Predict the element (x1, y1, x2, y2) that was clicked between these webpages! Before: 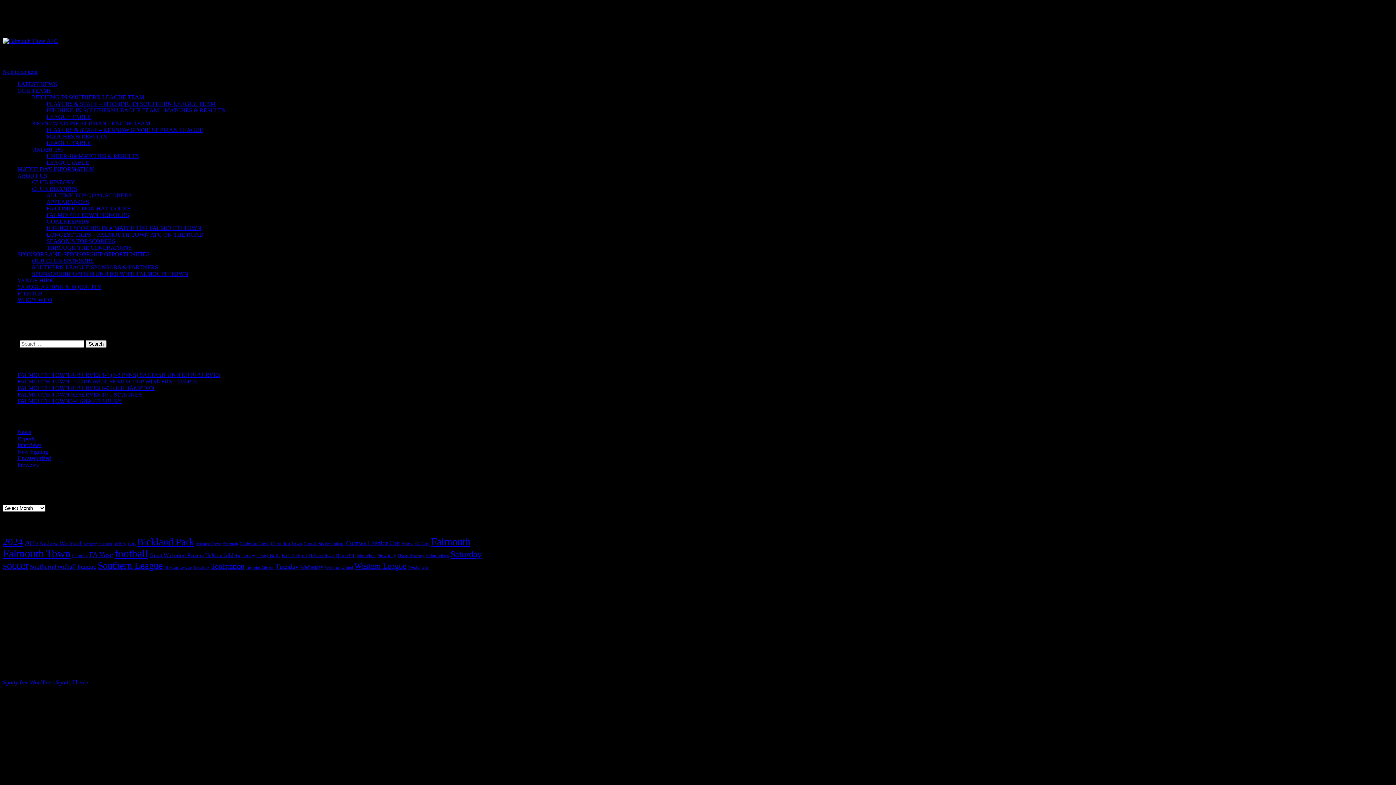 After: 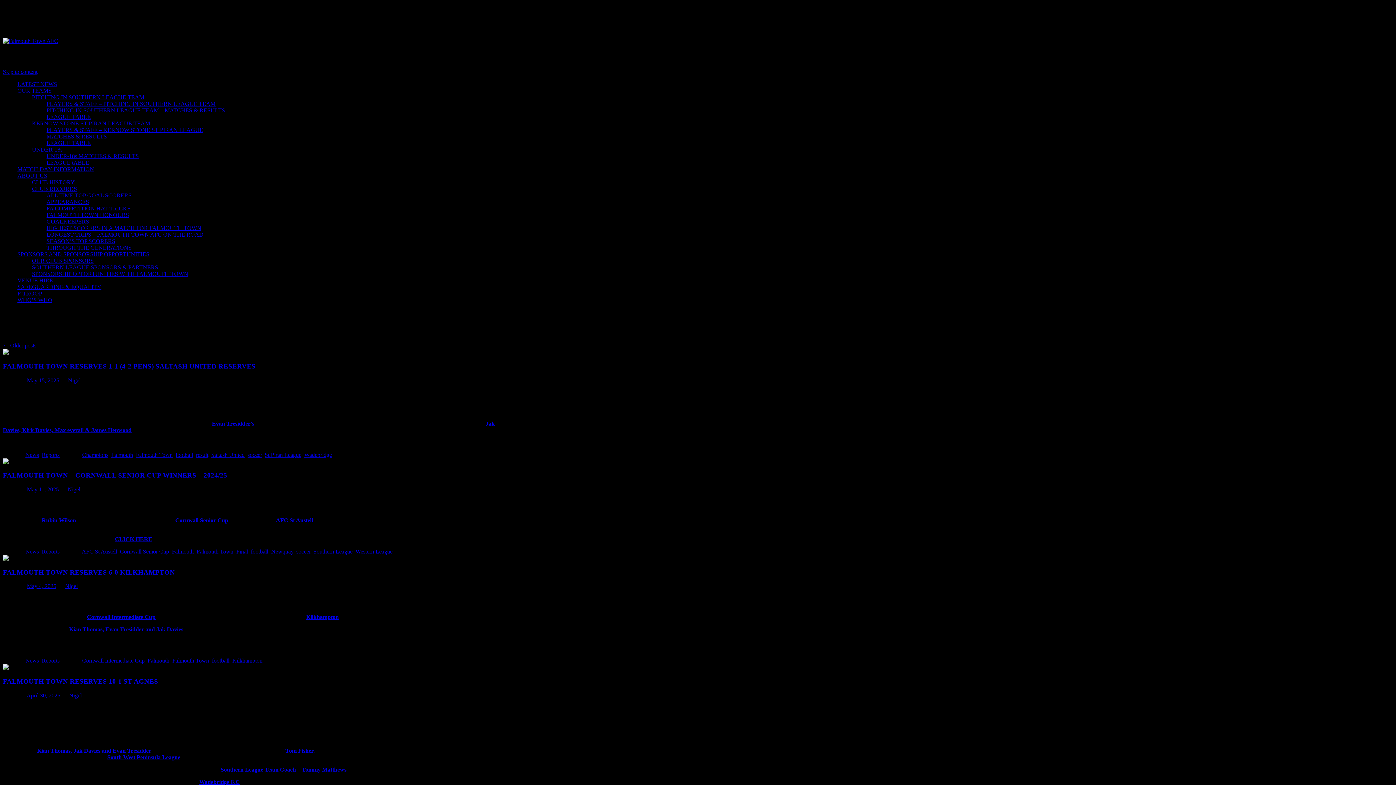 Action: label: Falmouth Town (134 items) bbox: (2, 547, 70, 559)